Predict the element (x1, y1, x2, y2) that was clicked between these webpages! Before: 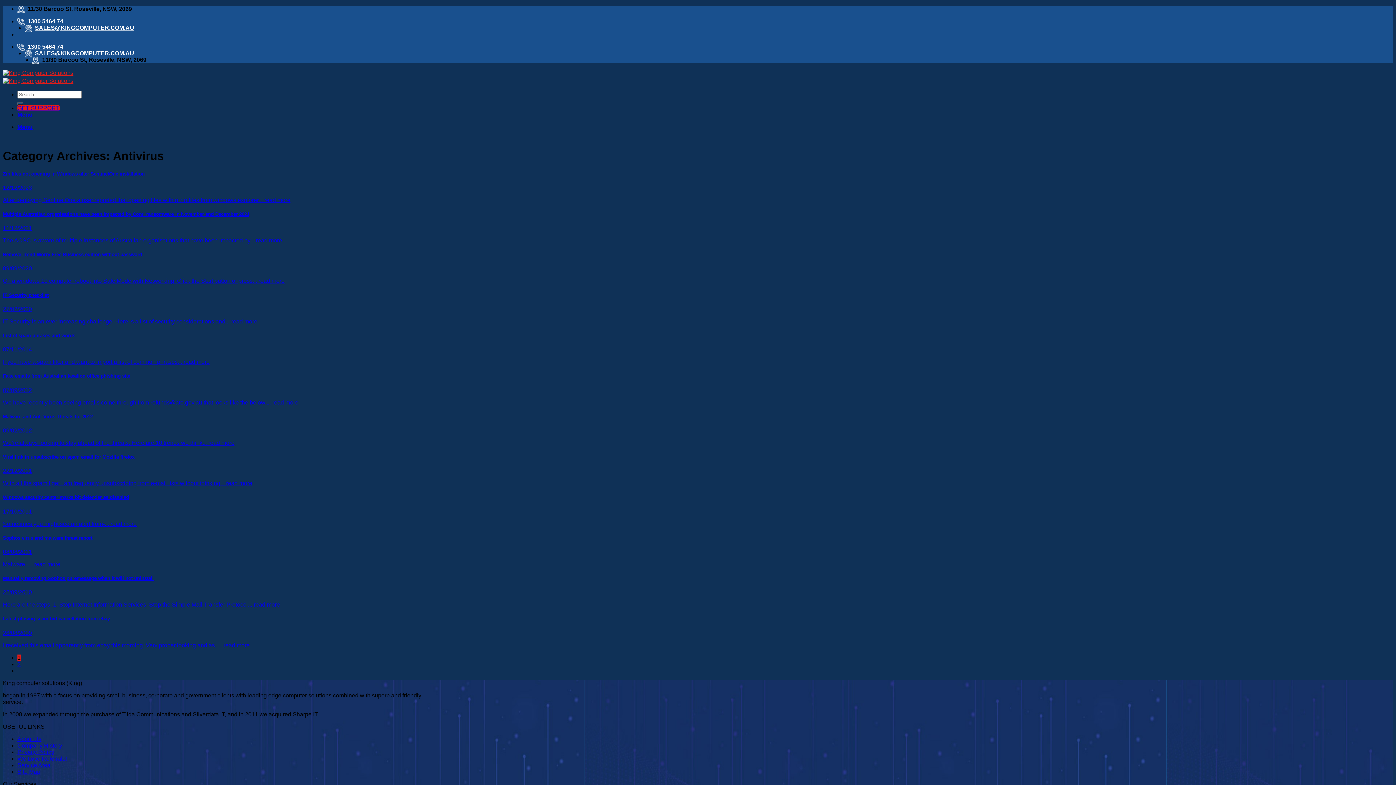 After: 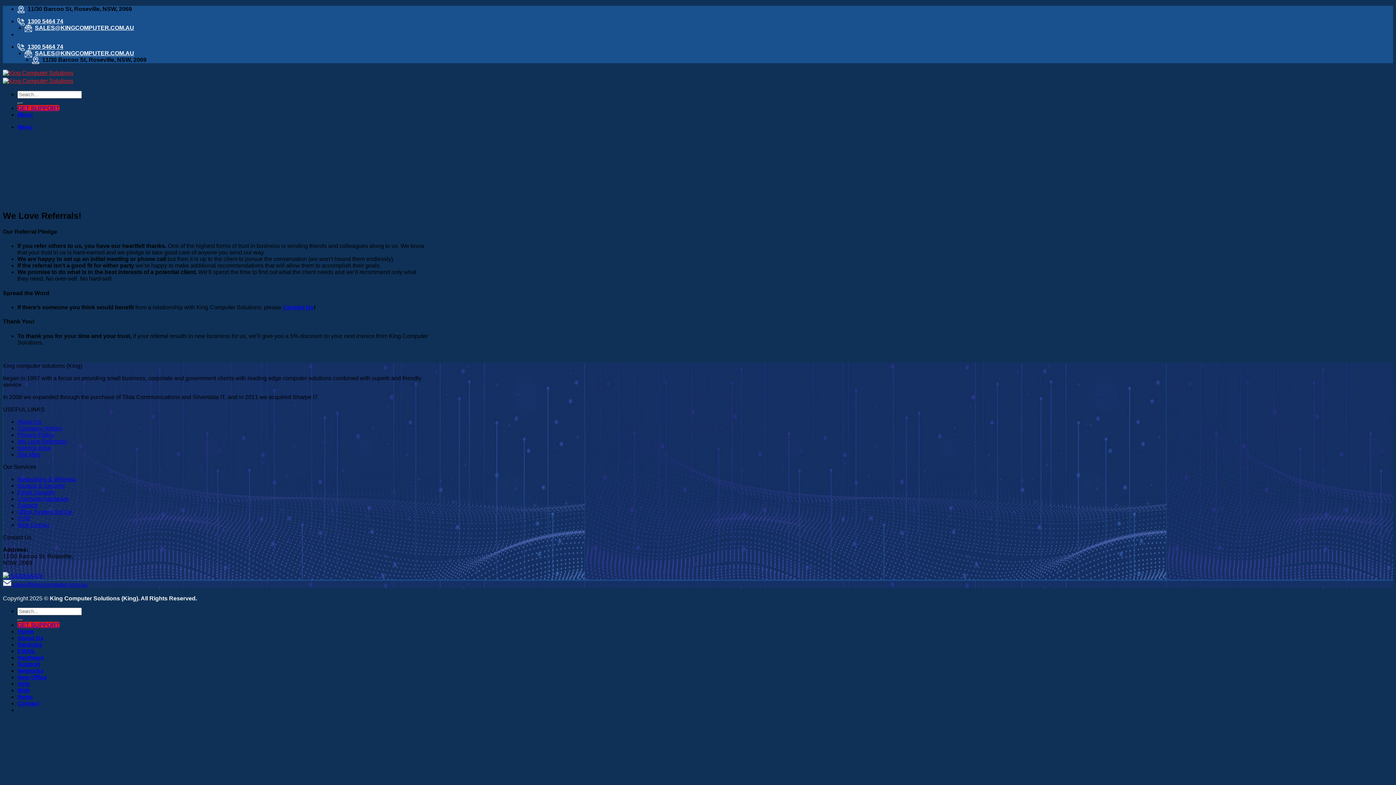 Action: label: We Love Referrals! bbox: (17, 755, 66, 762)